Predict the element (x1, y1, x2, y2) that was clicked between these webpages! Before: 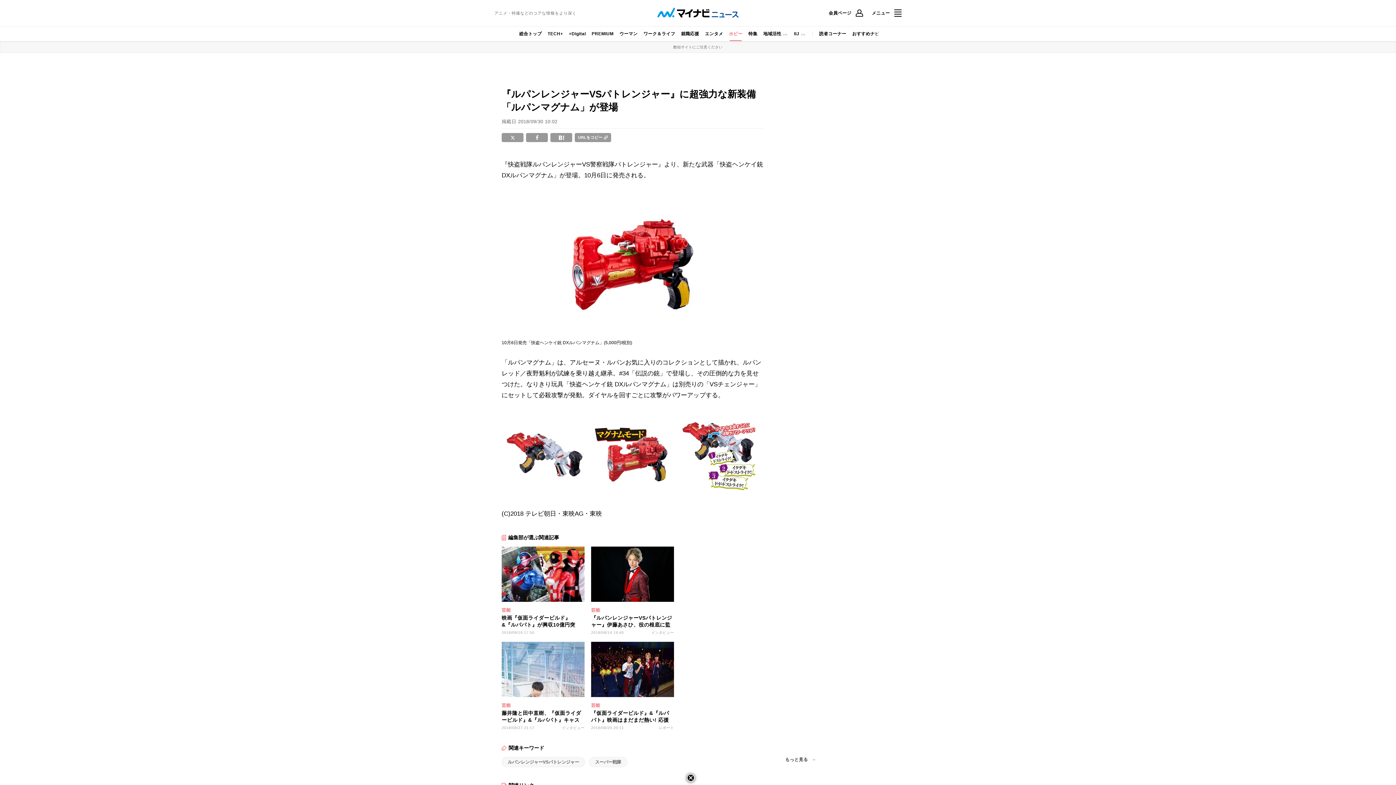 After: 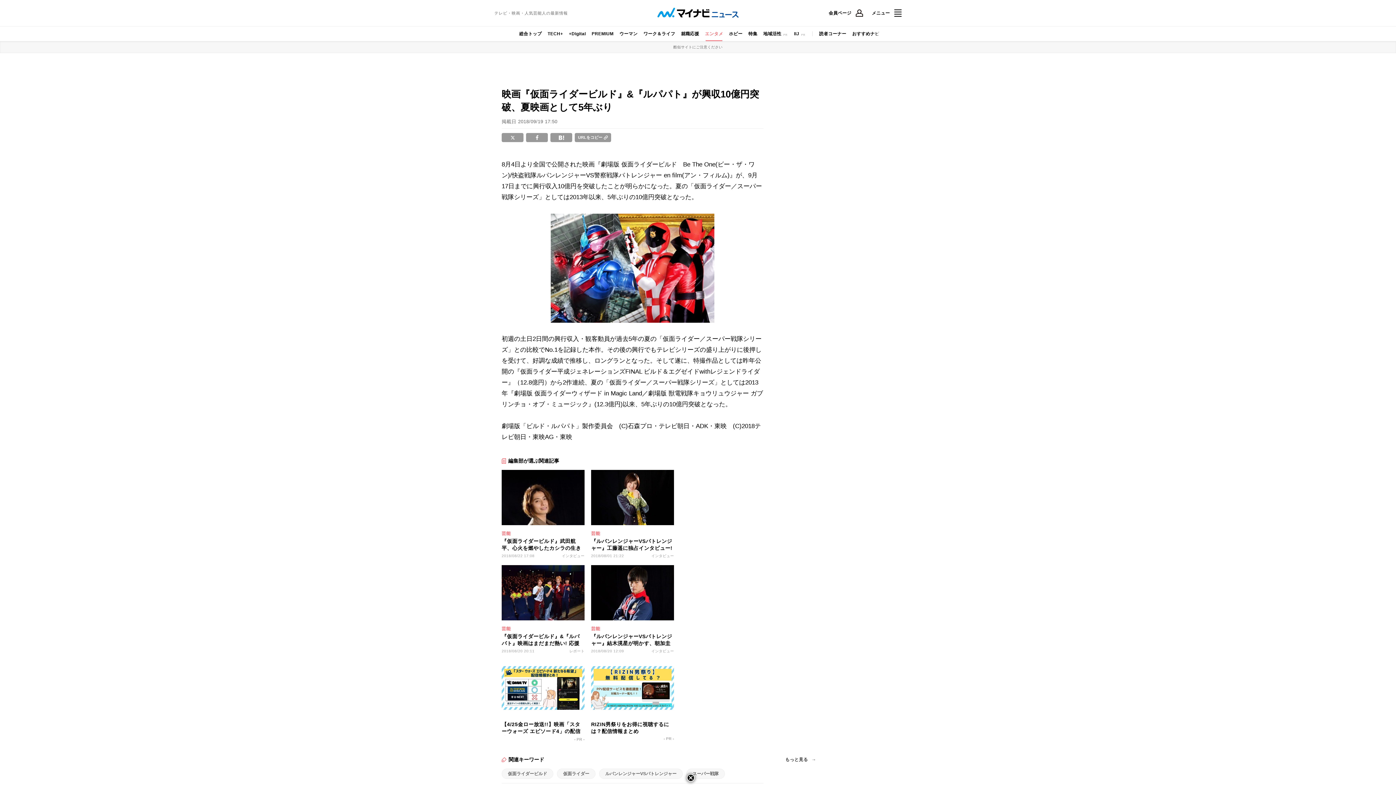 Action: bbox: (501, 546, 584, 634) label: 芸能
映画『仮面ライダービルド』&『ルパパト』が興収10億円突破、夏映画として5年ぶり
2018/09/19 17:50